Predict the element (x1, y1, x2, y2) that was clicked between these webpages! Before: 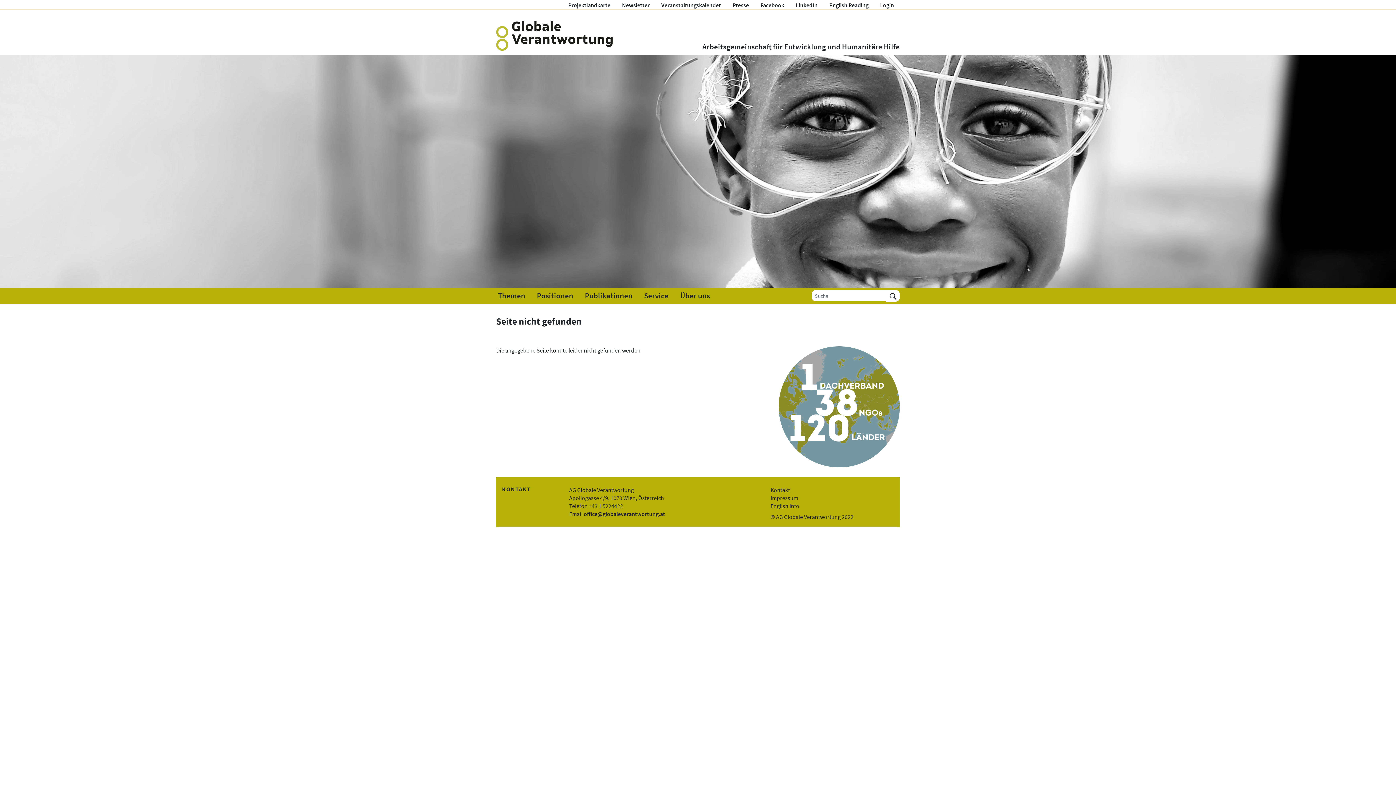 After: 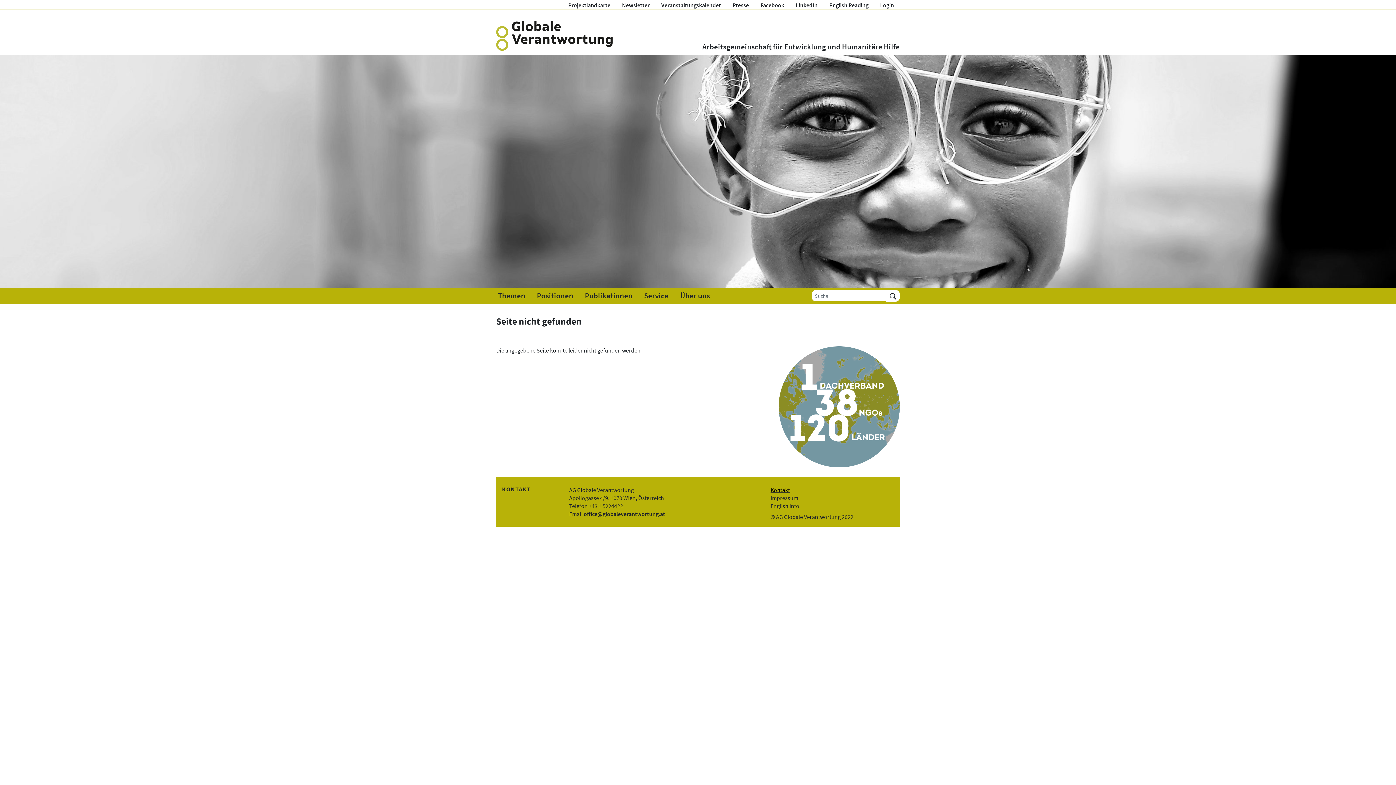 Action: label: Kontakt bbox: (770, 486, 894, 494)